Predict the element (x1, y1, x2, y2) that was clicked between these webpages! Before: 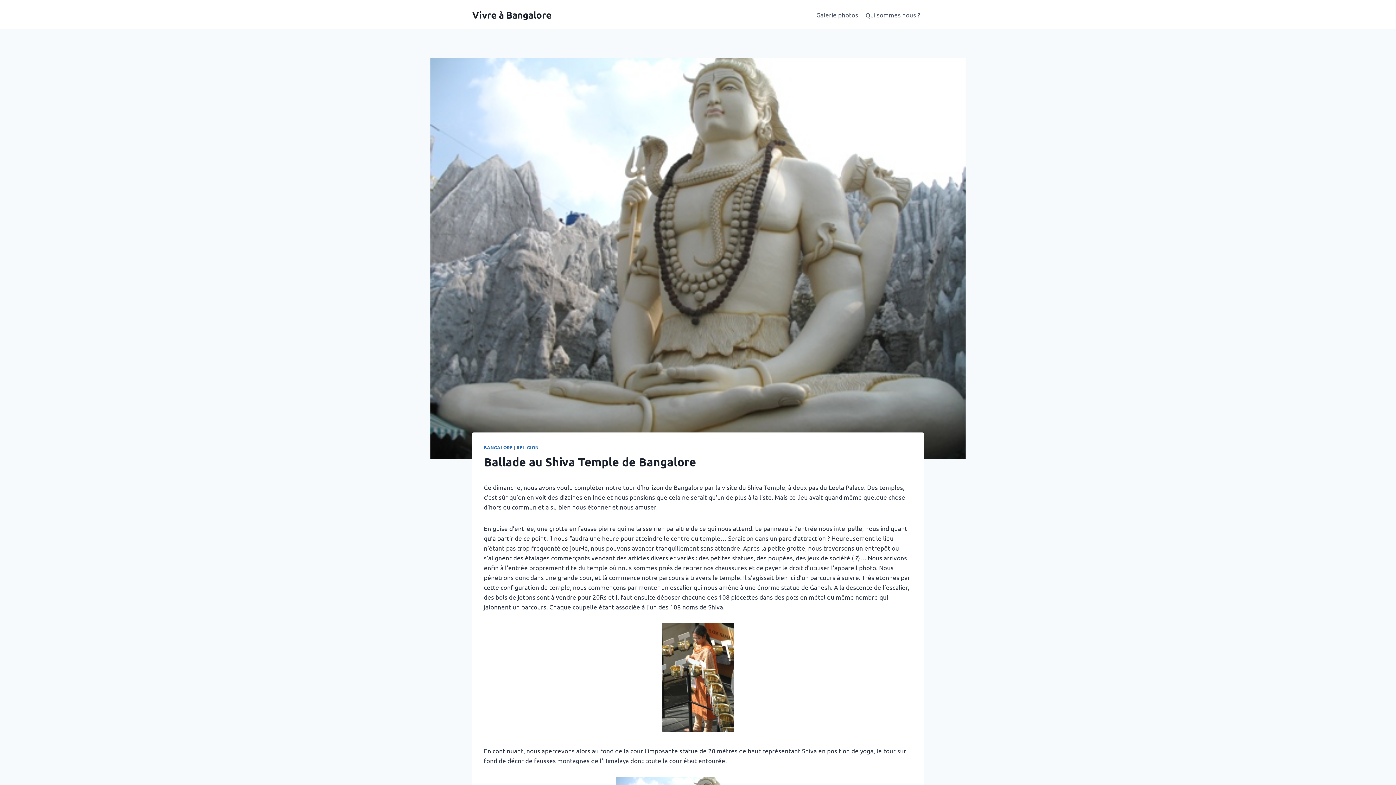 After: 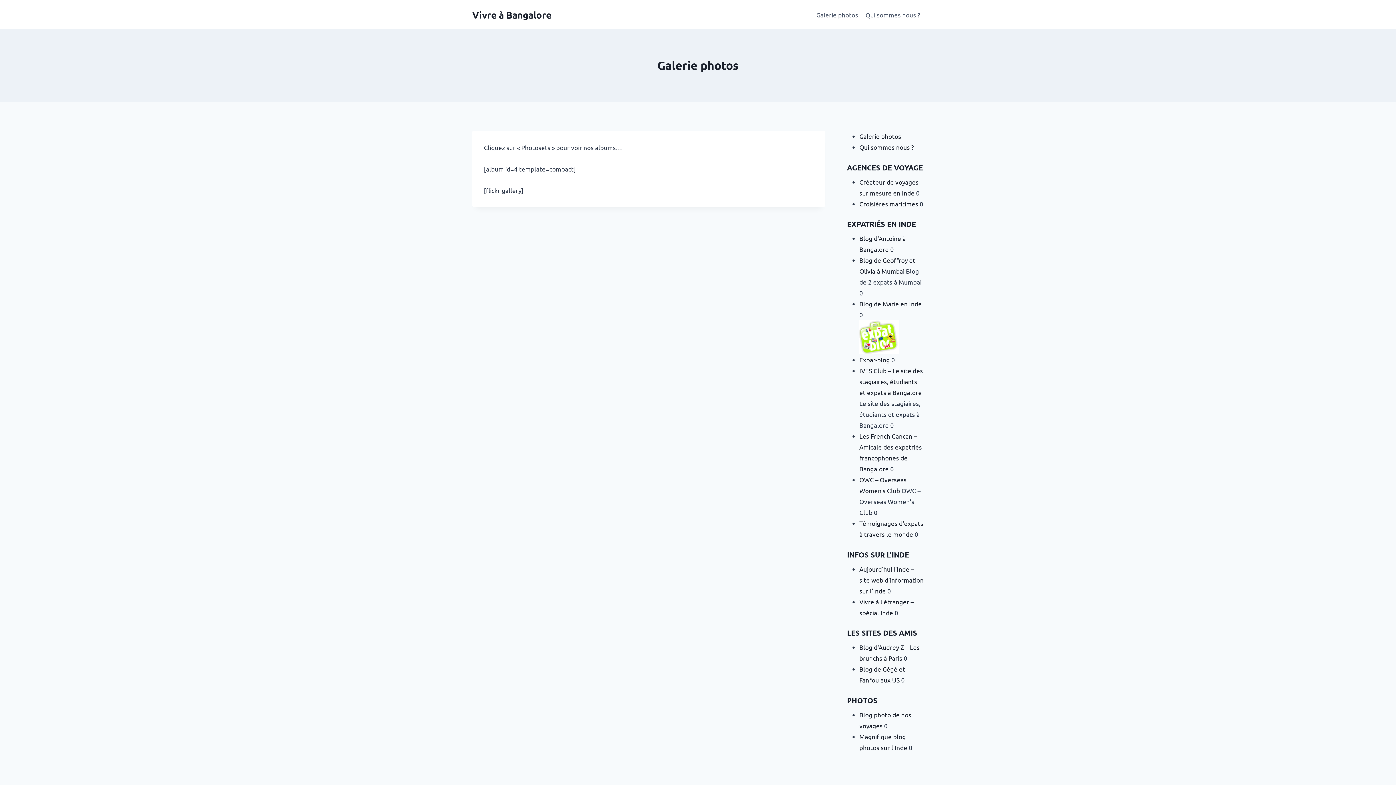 Action: bbox: (812, 5, 862, 23) label: Galerie photos